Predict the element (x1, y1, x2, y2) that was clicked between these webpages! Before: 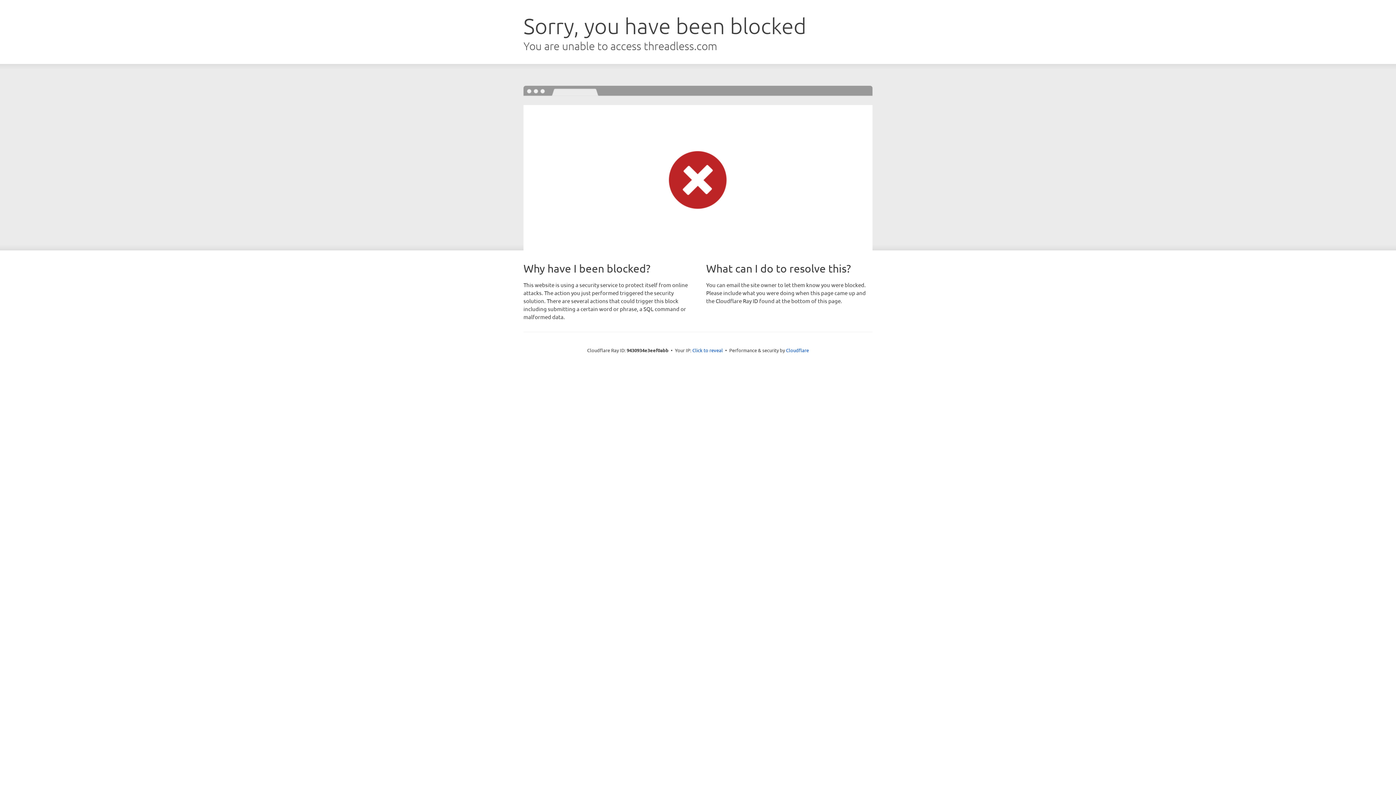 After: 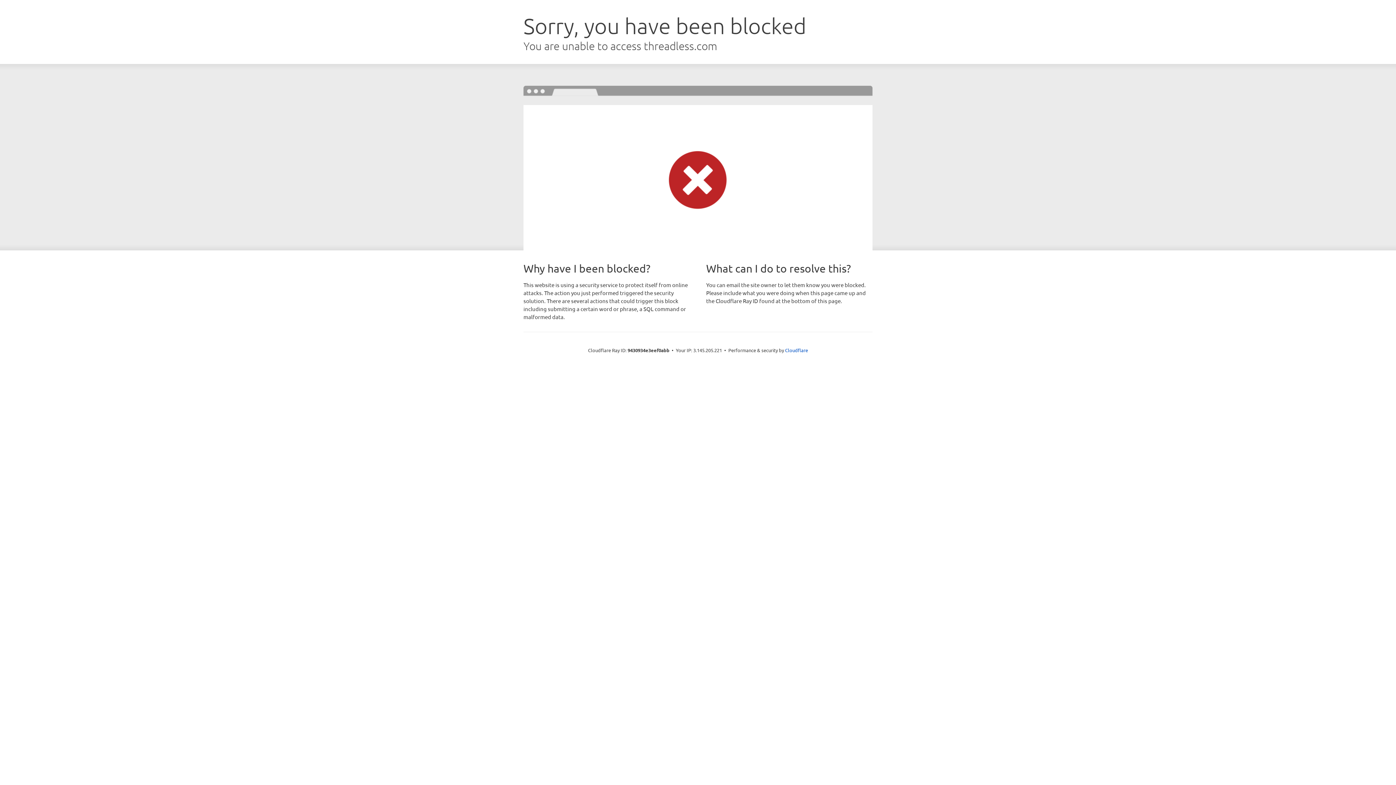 Action: label: Click to reveal bbox: (692, 346, 723, 353)